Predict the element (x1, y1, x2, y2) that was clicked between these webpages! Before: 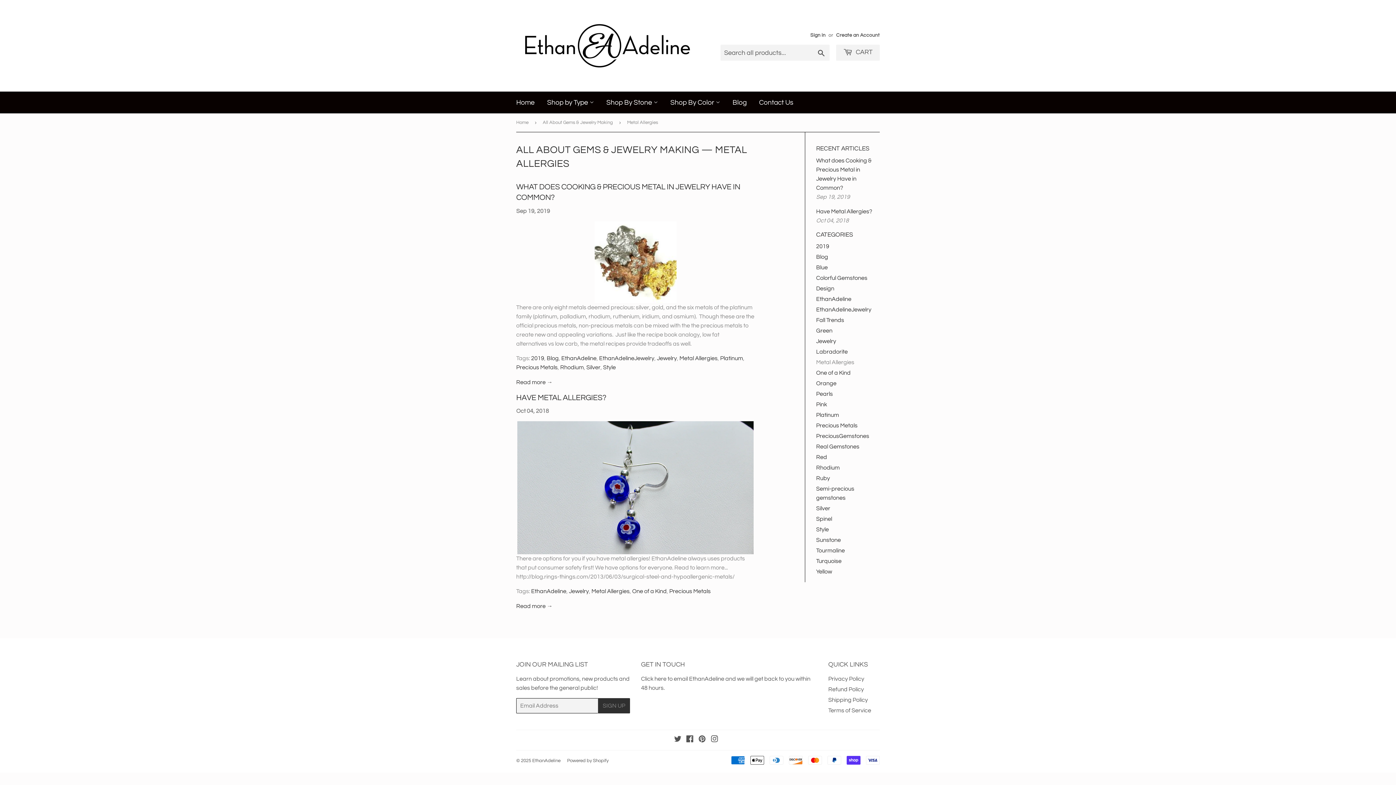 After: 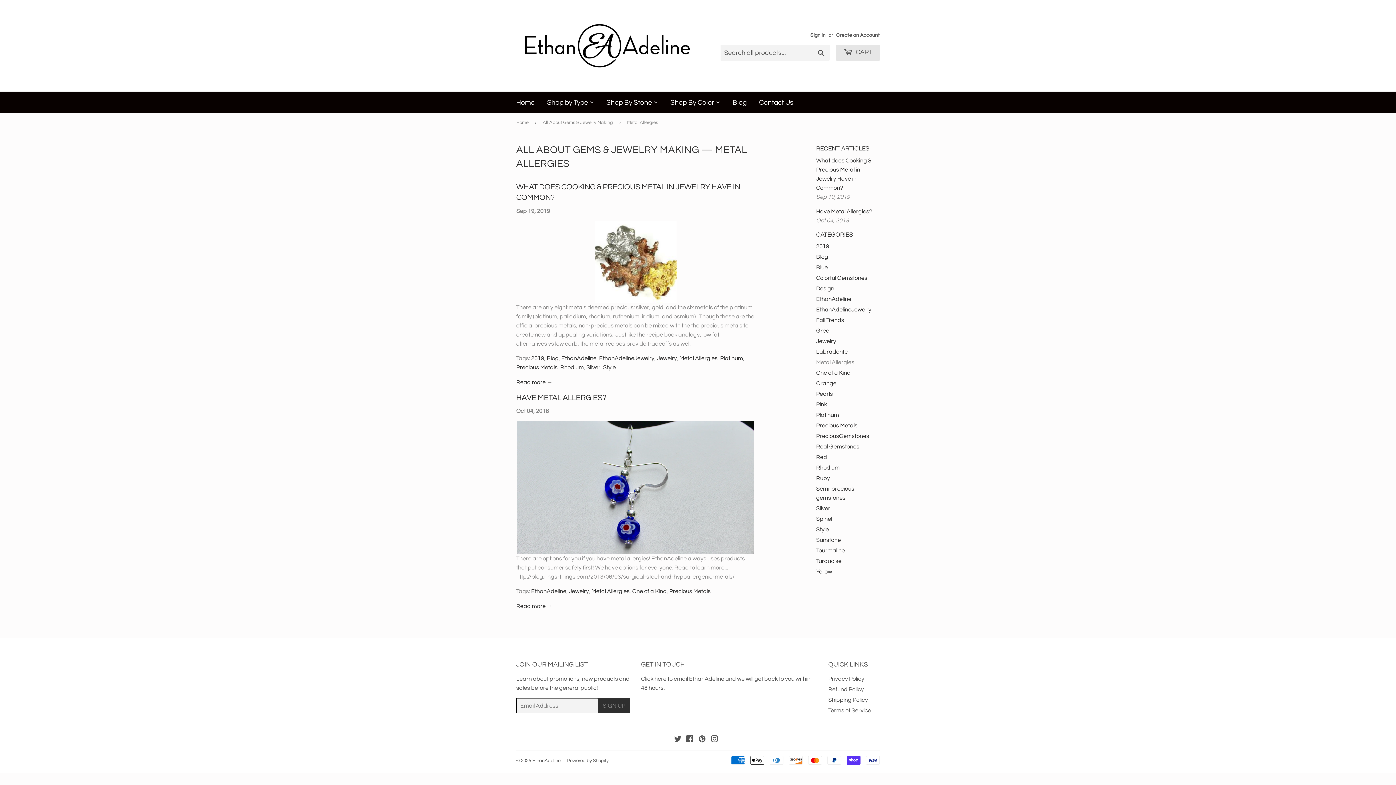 Action: bbox: (836, 44, 880, 60) label:  CART